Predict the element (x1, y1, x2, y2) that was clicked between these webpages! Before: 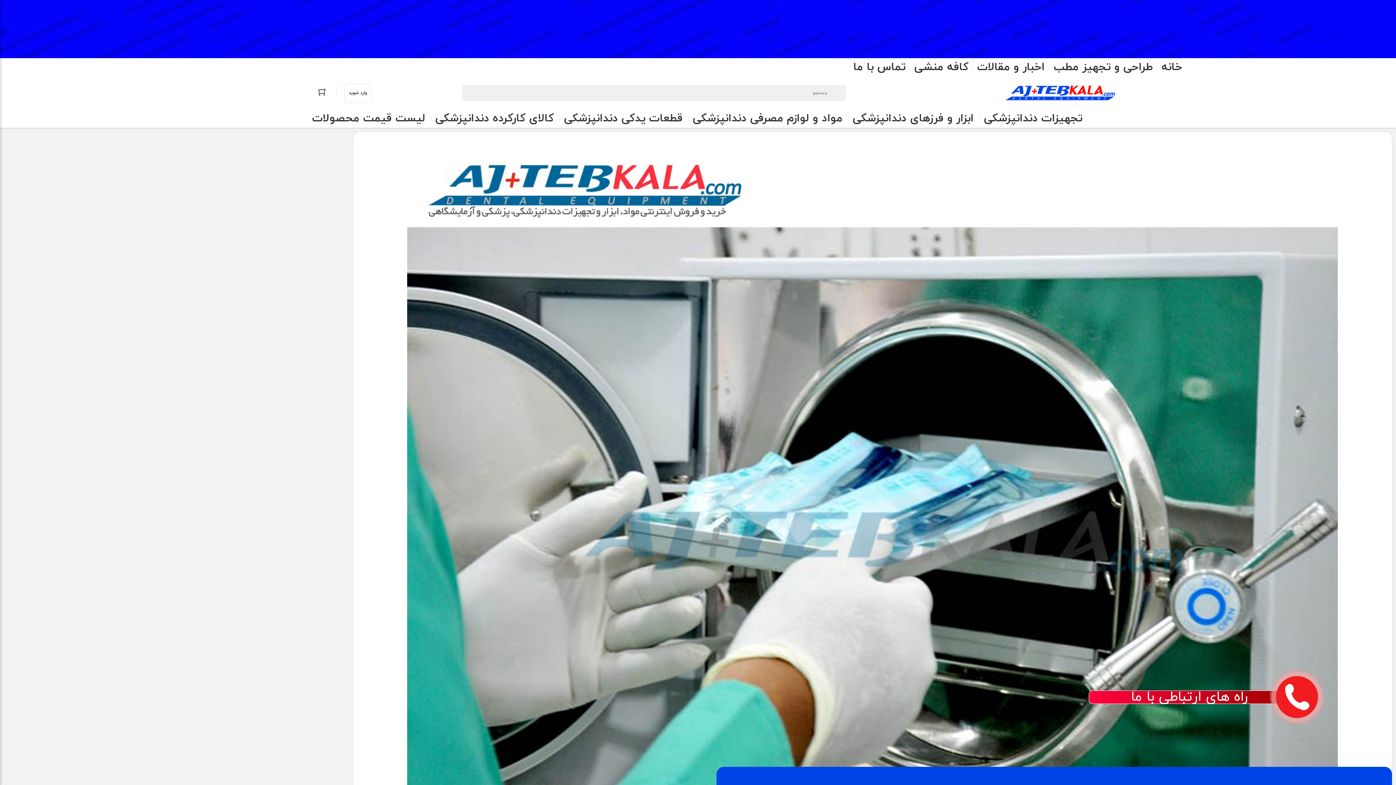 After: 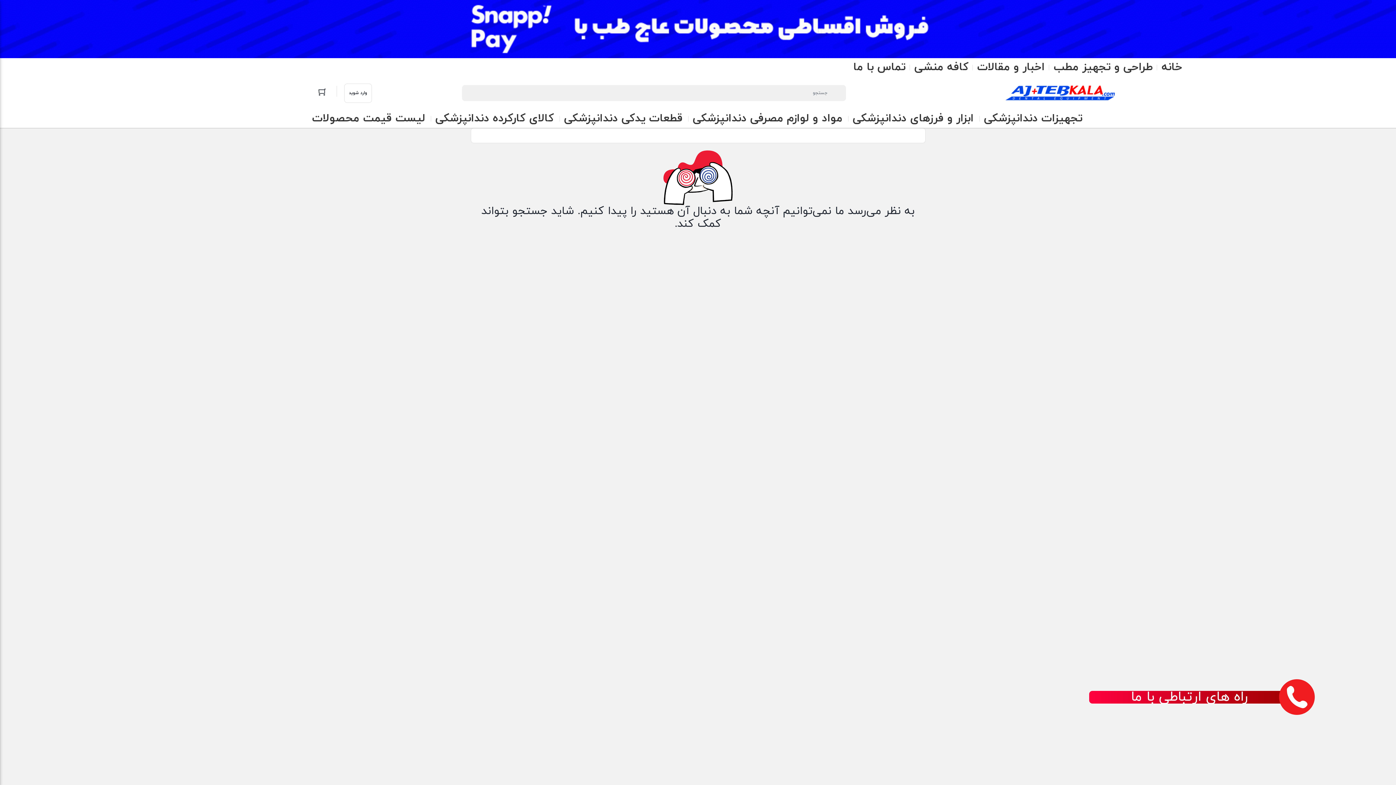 Action: bbox: (910, 58, 973, 76) label: کافه منشی